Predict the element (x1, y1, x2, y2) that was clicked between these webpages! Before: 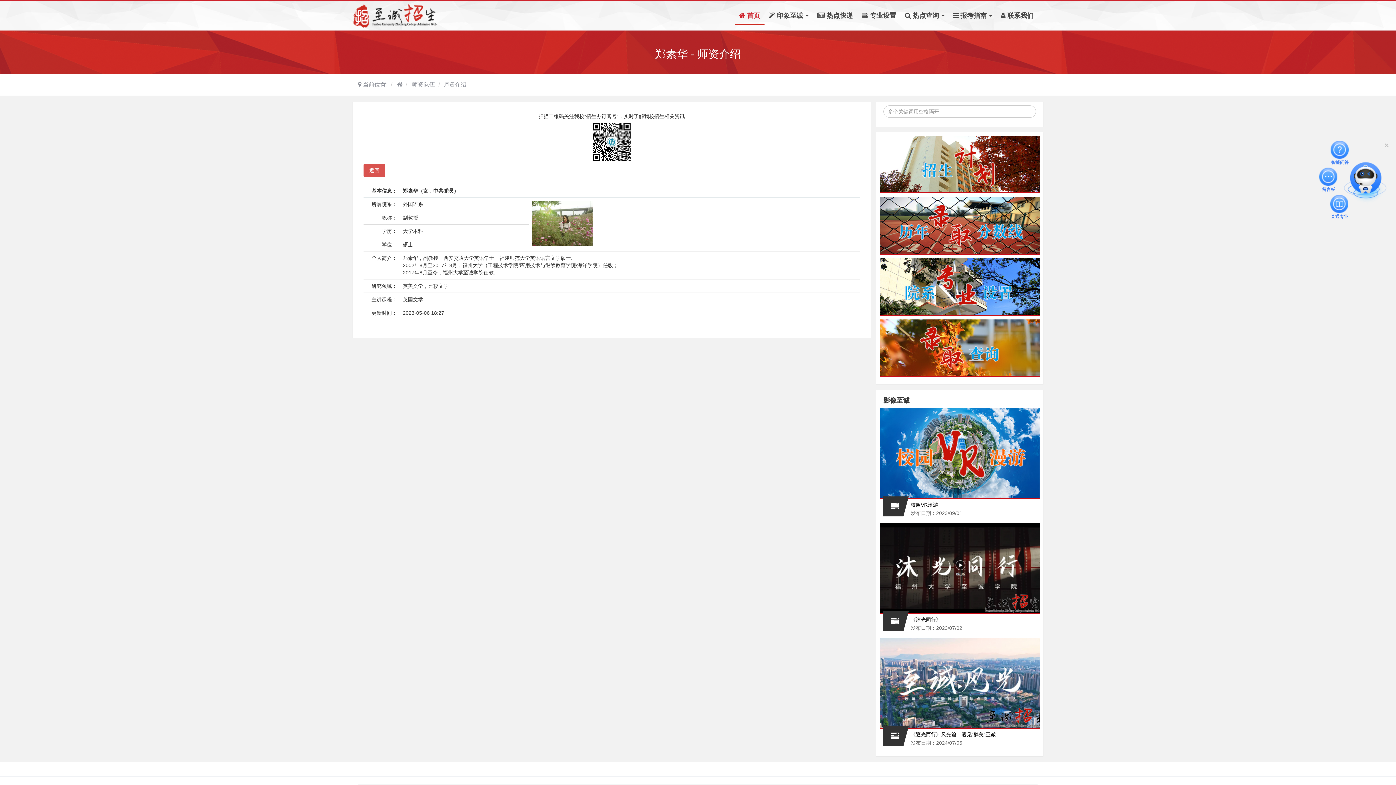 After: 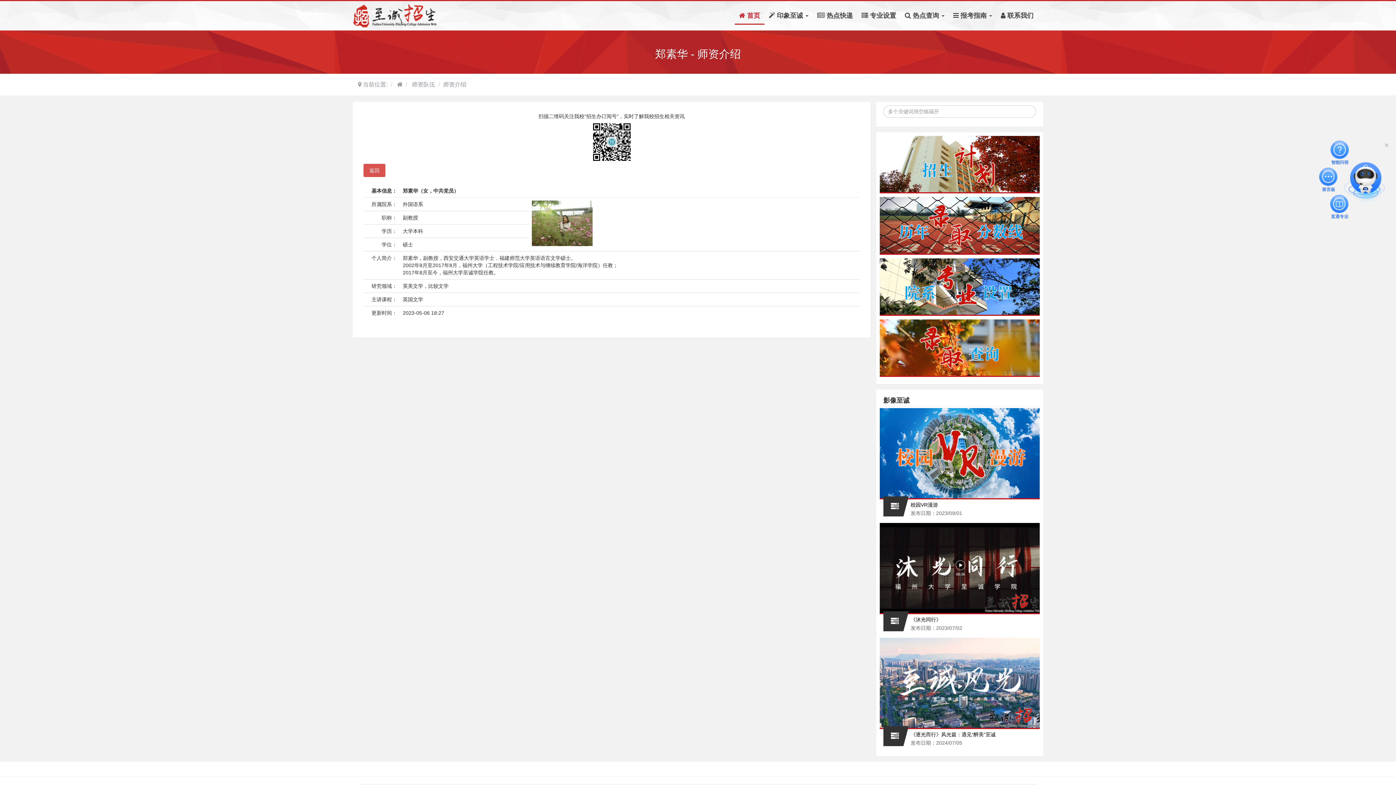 Action: label: 留言板 bbox: (1315, 167, 1342, 185)